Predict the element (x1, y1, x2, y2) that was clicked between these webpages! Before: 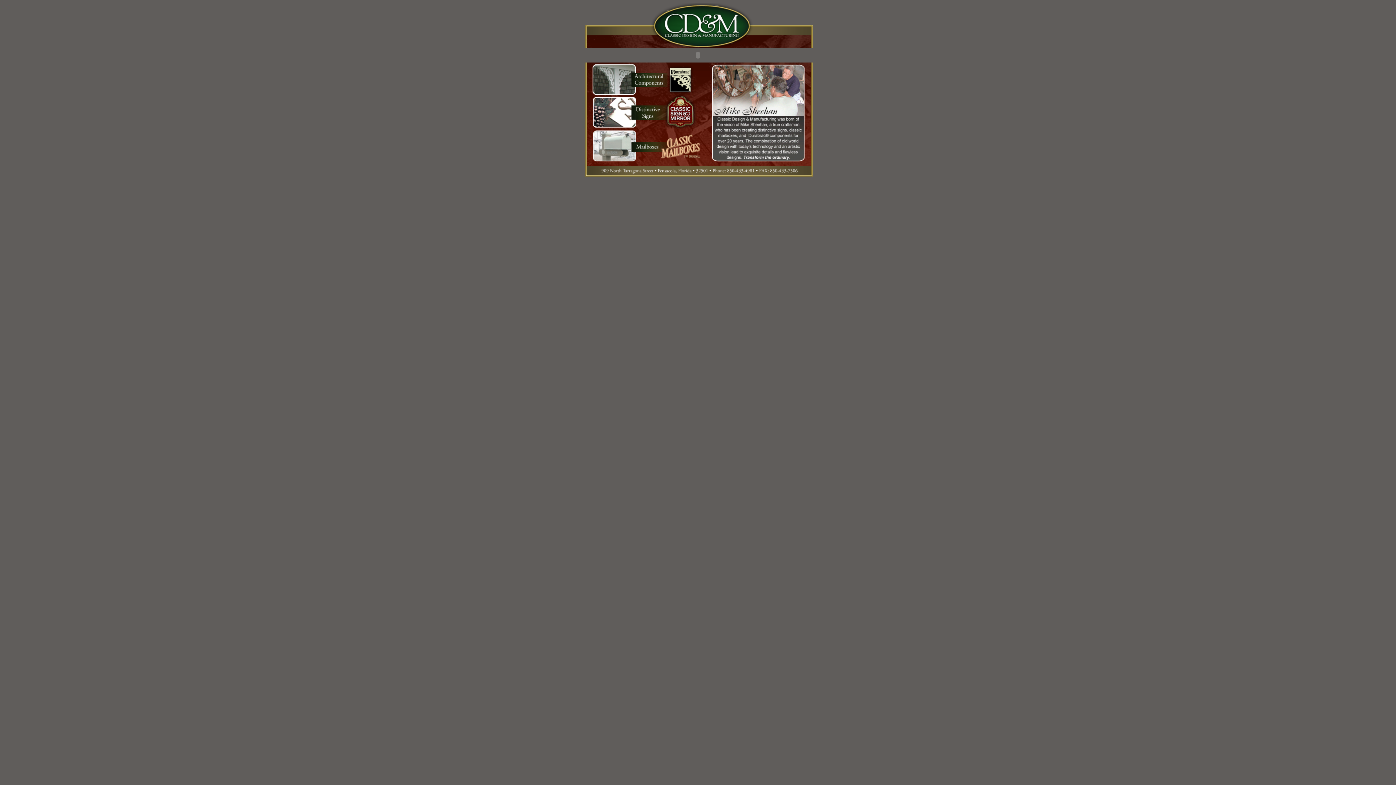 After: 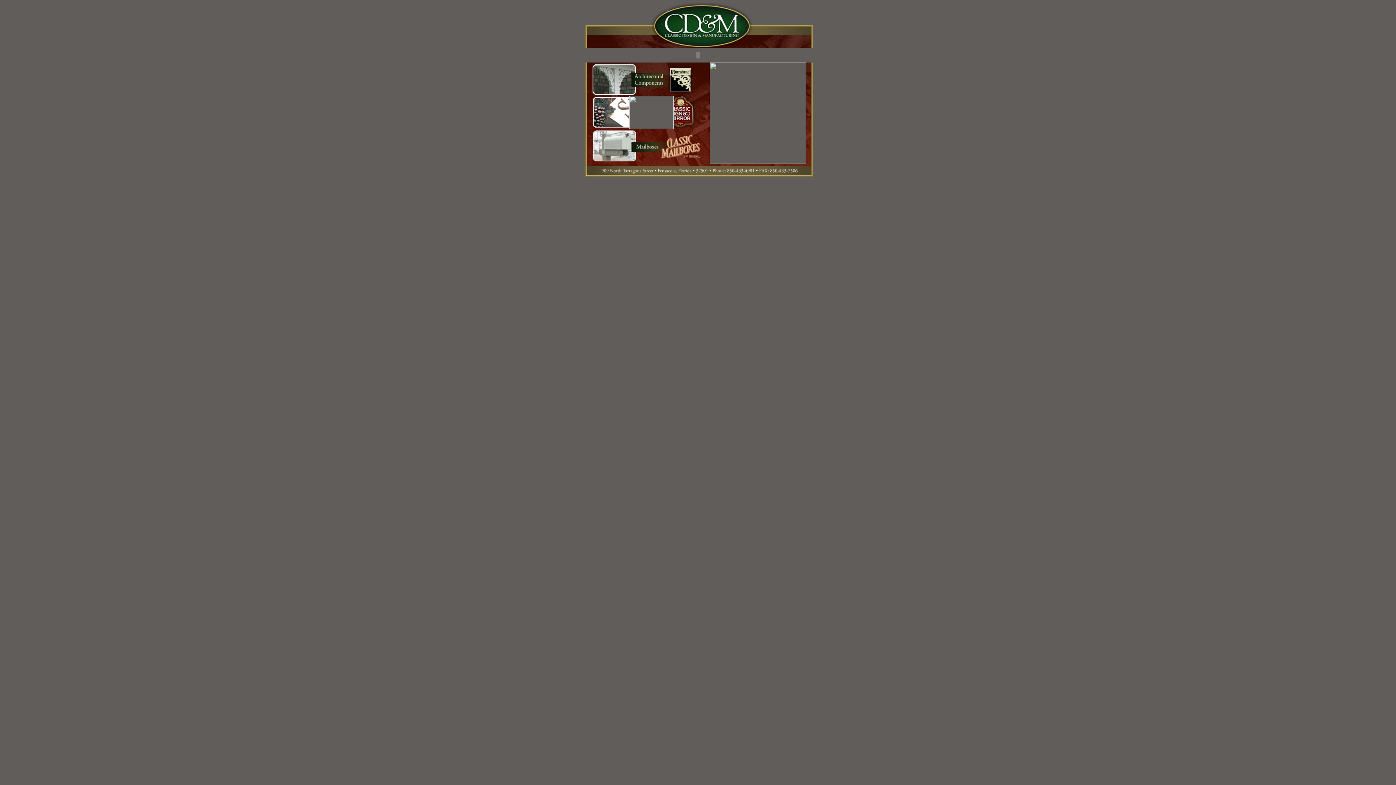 Action: bbox: (581, 124, 629, 130)